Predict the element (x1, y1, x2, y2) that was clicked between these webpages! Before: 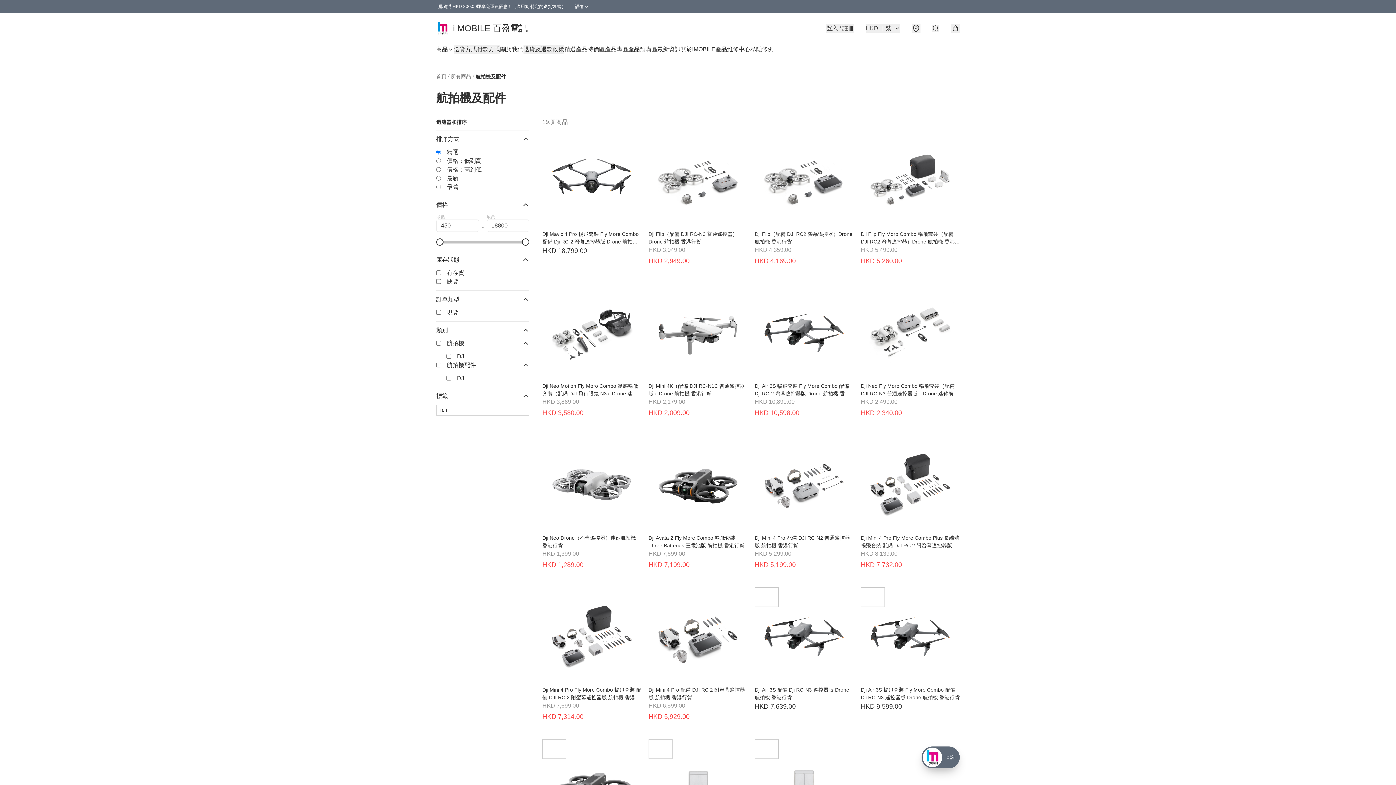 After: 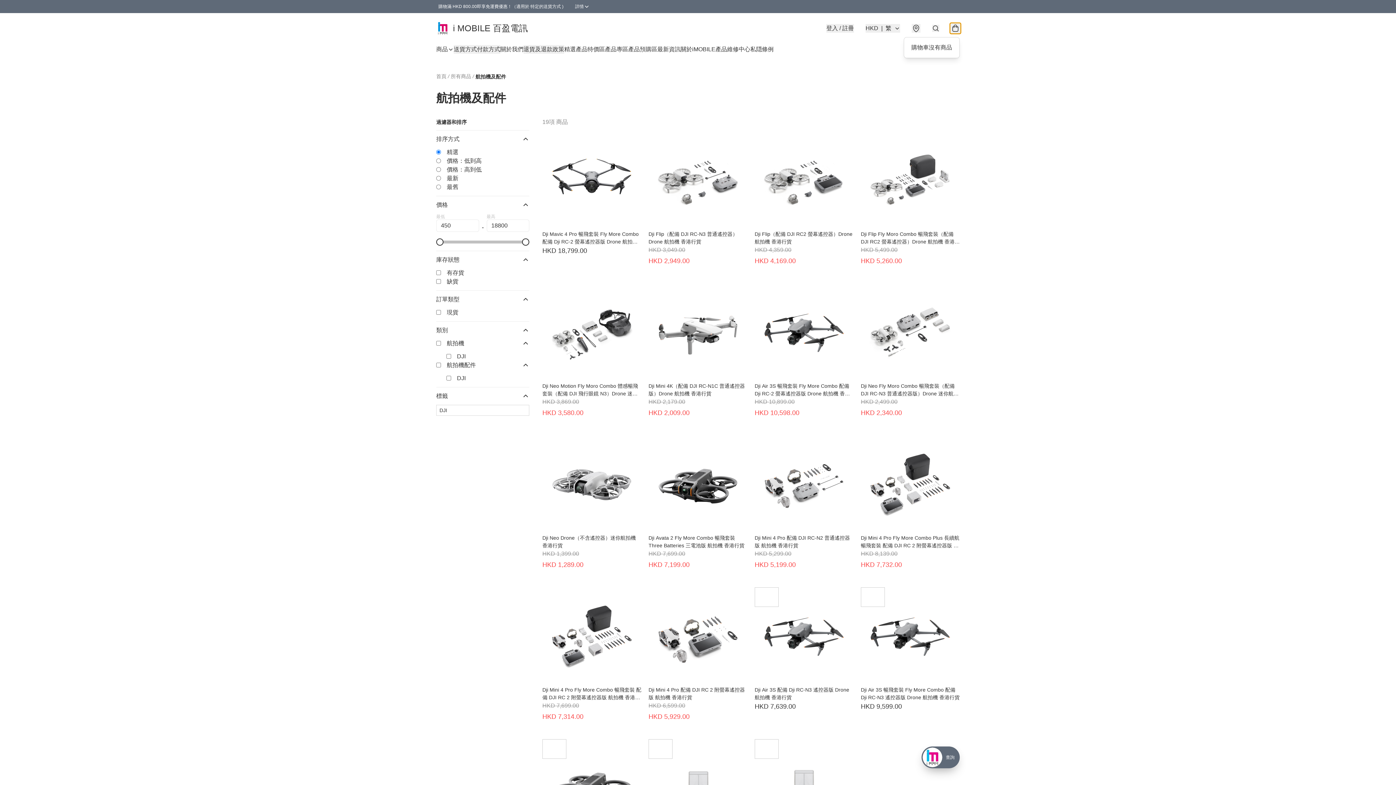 Action: bbox: (951, 24, 960, 32)